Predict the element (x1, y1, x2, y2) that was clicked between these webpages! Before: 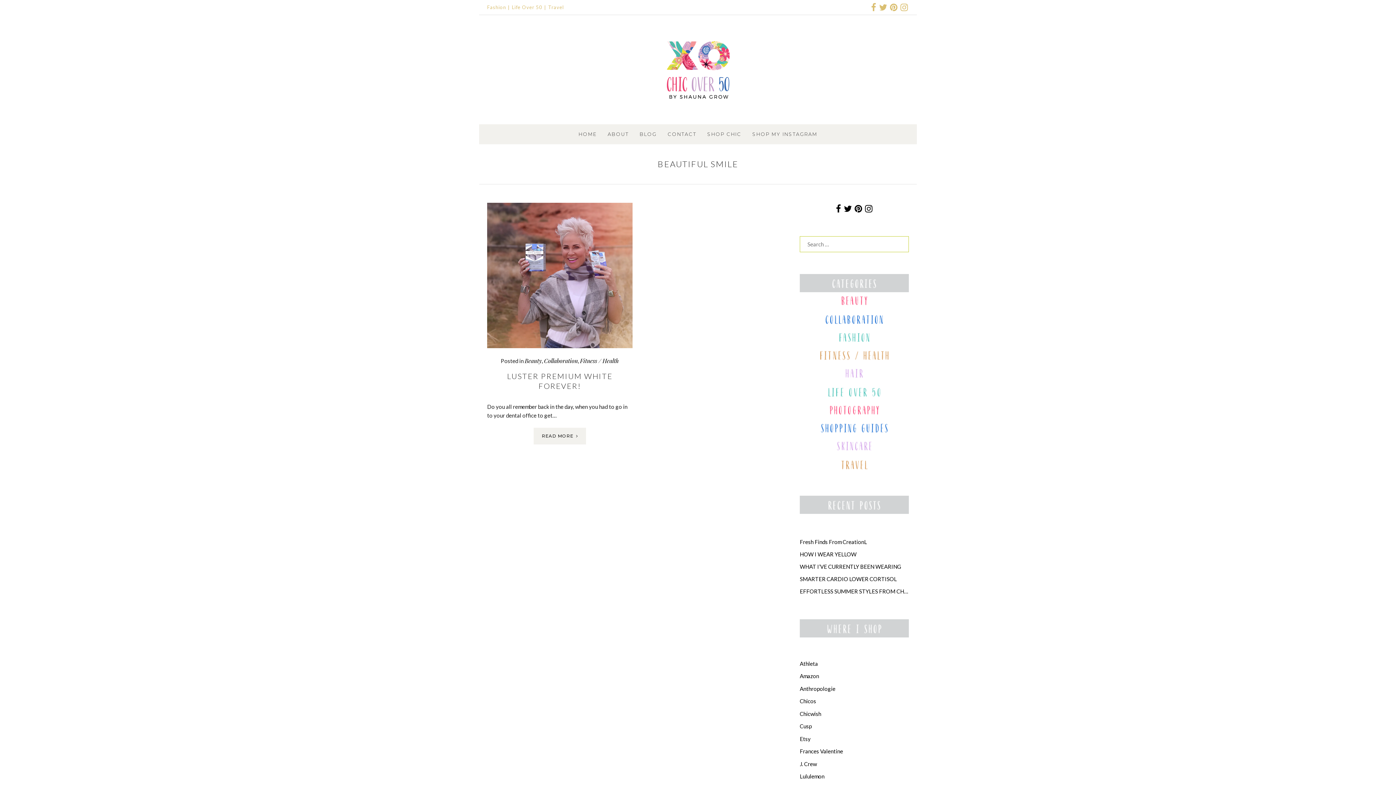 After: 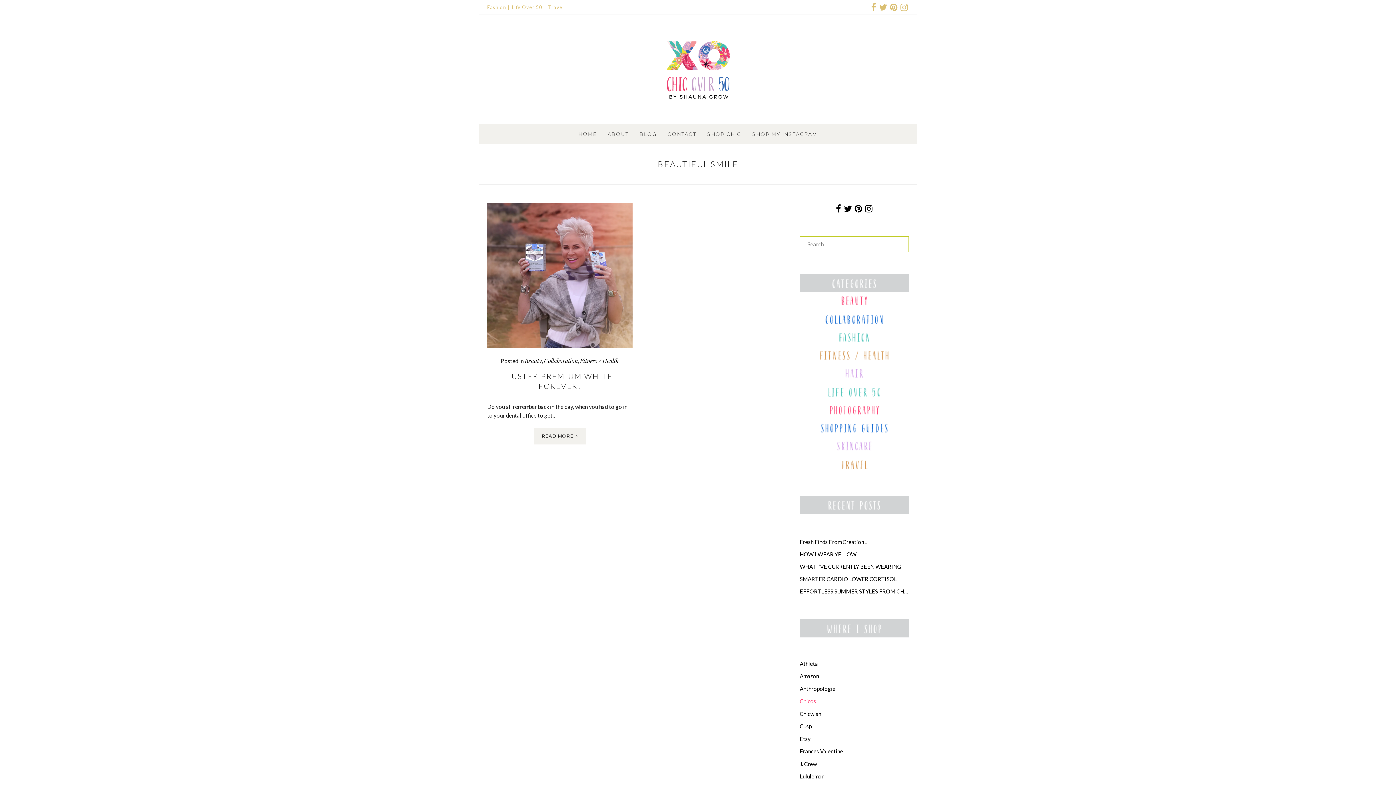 Action: label: Chicos bbox: (800, 698, 816, 704)